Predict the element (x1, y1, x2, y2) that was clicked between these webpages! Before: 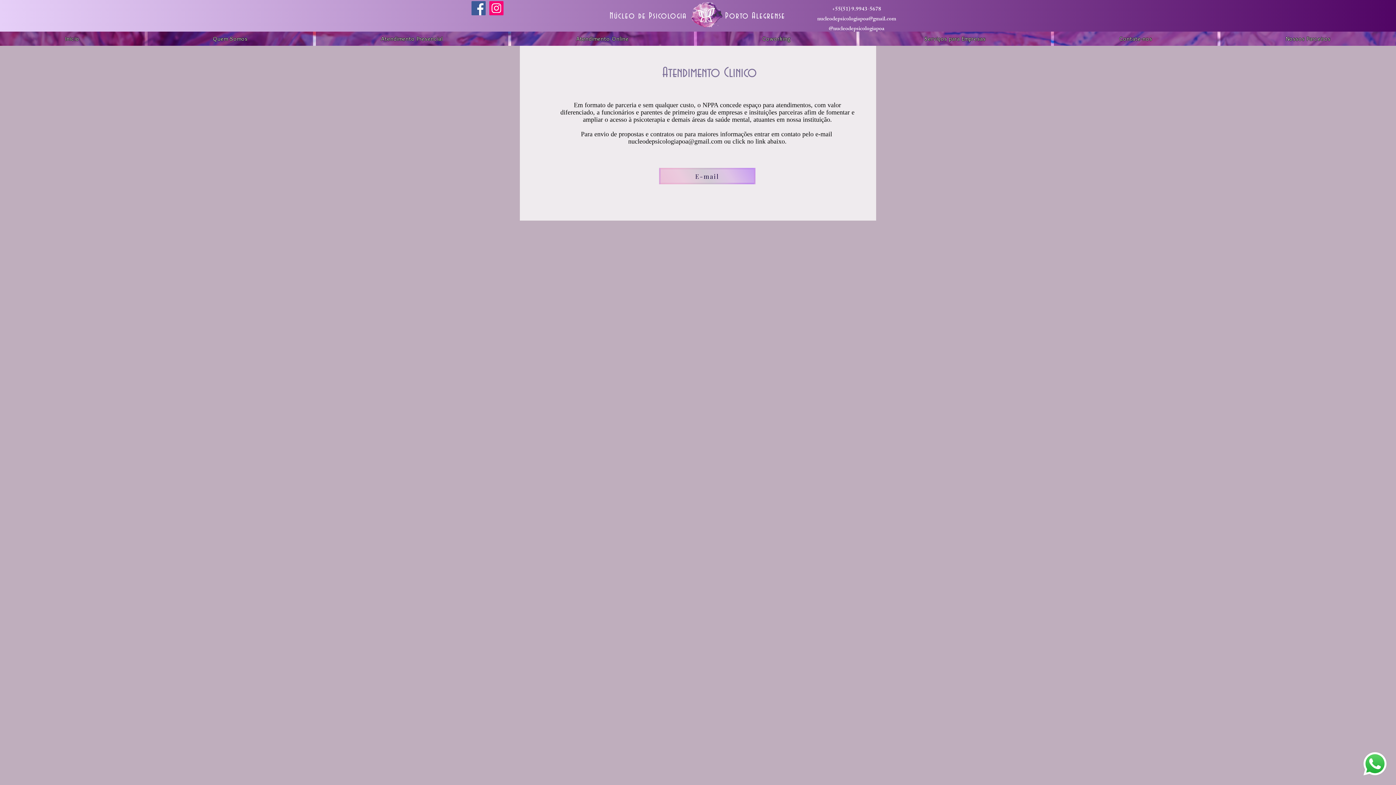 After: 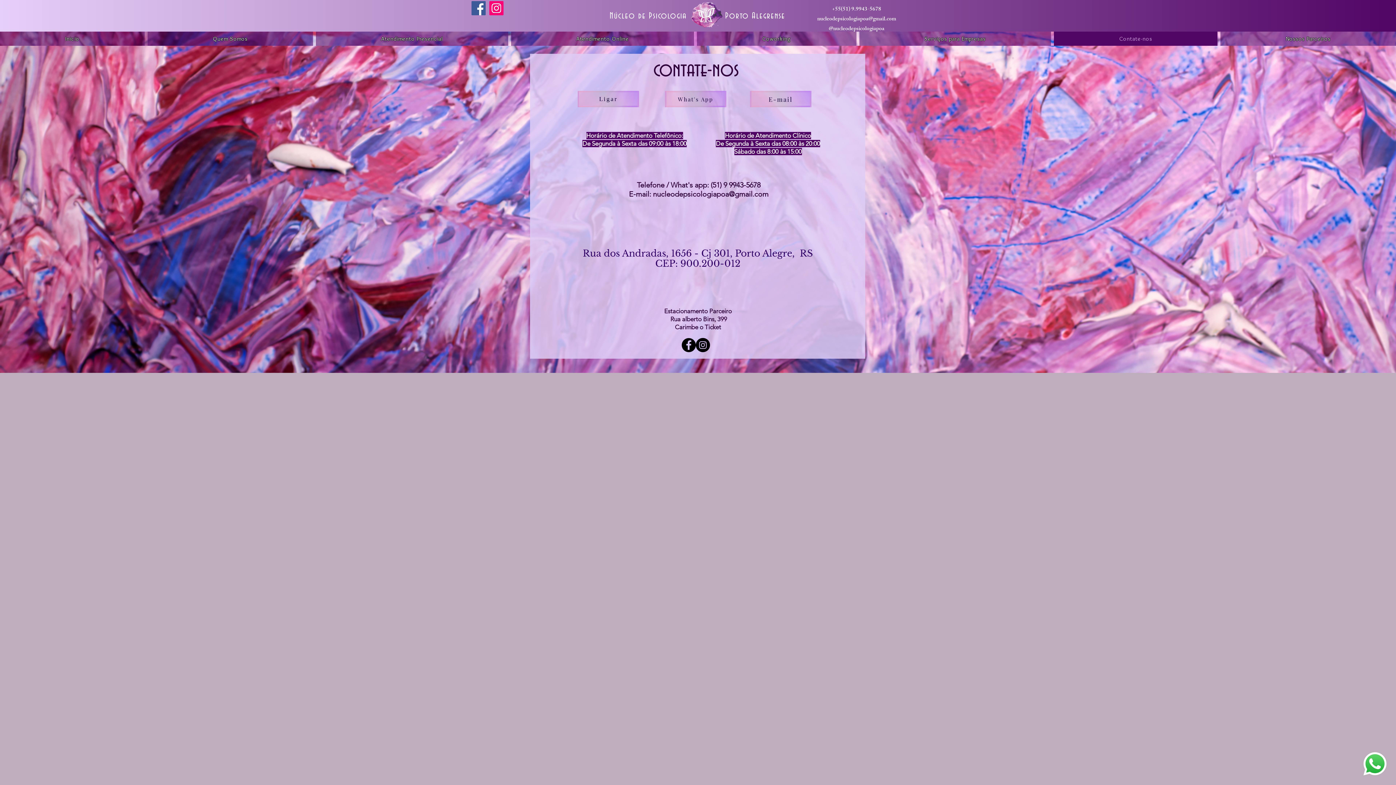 Action: label: Contate-nos bbox: (1054, 31, 1217, 45)